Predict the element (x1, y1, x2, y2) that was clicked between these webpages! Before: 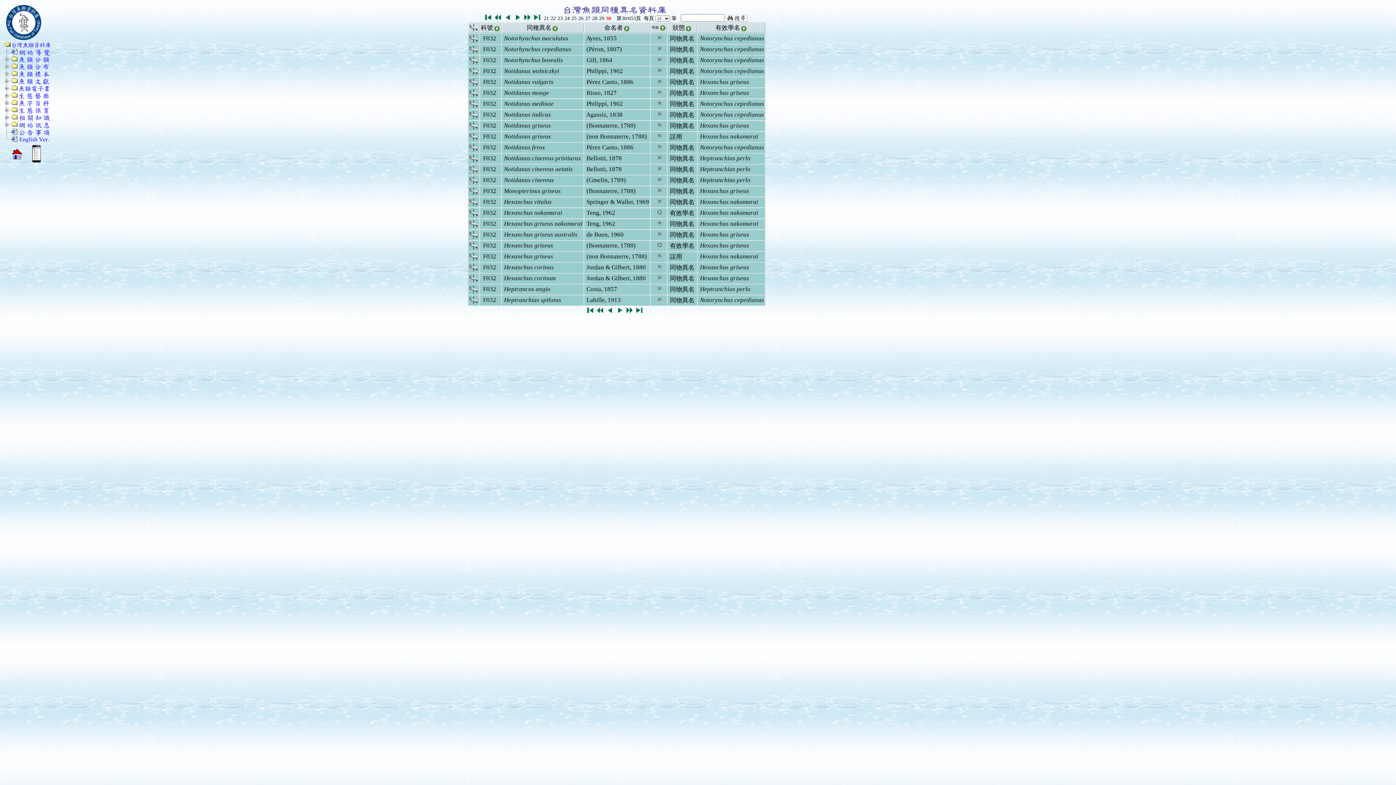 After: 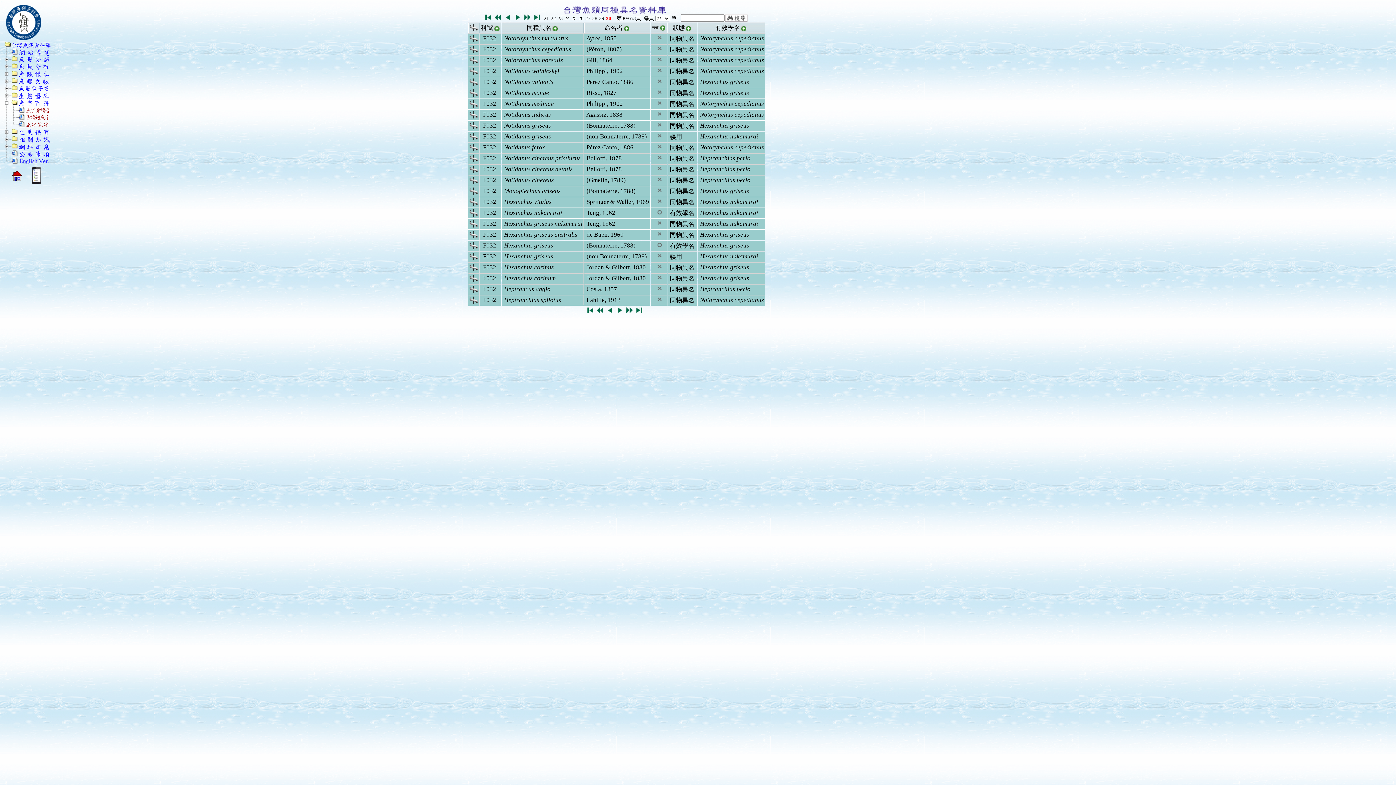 Action: bbox: (3, 101, 10, 108)